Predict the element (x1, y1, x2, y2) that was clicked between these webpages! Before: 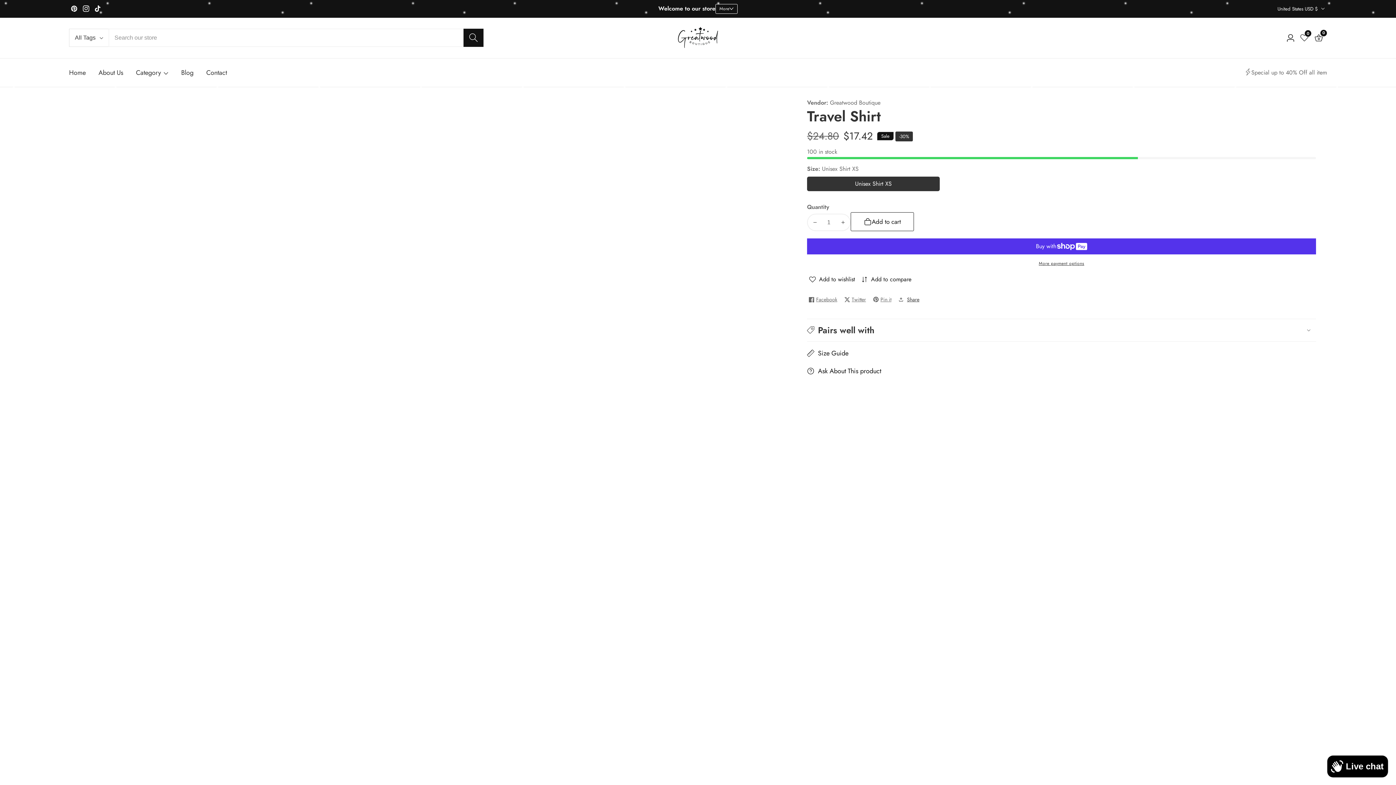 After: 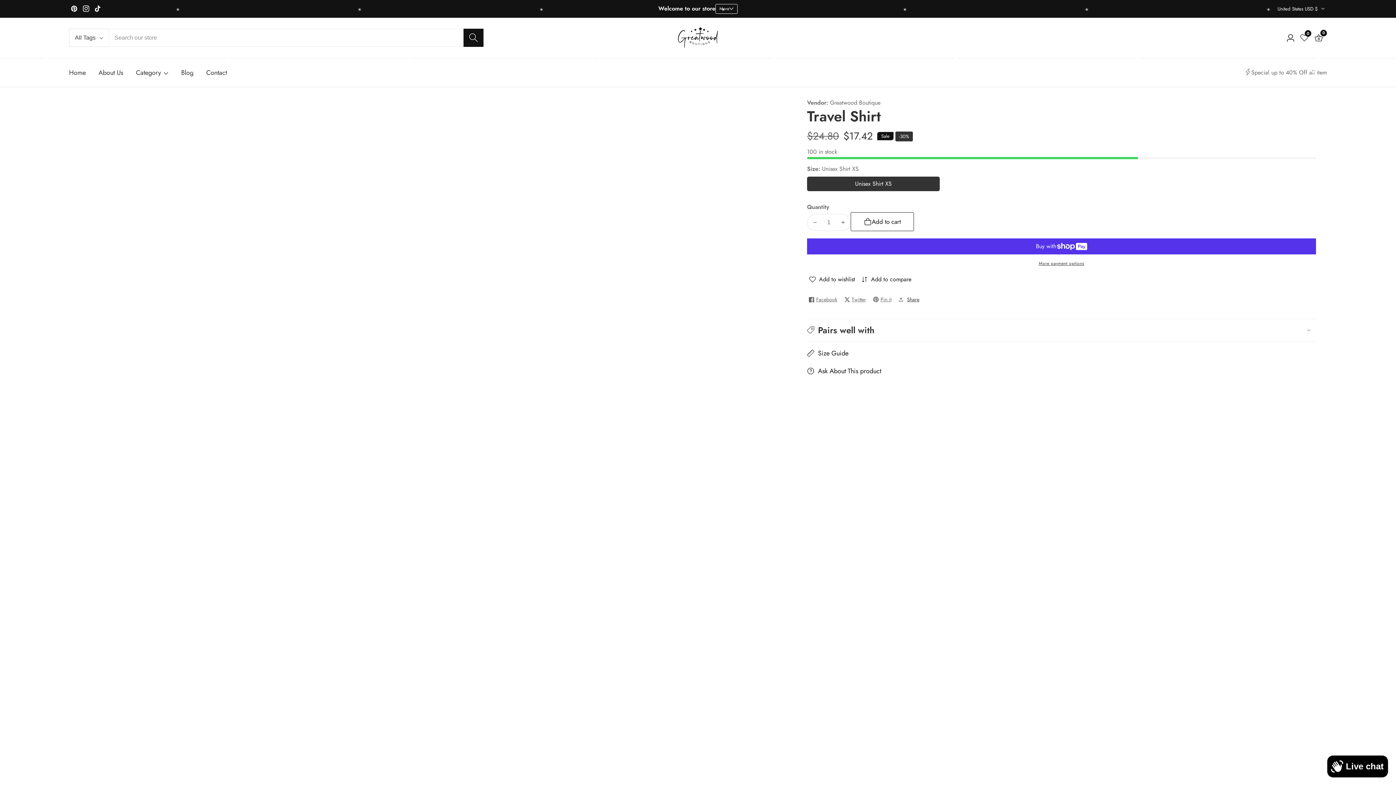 Action: bbox: (807, 293, 839, 306) label: Facebook